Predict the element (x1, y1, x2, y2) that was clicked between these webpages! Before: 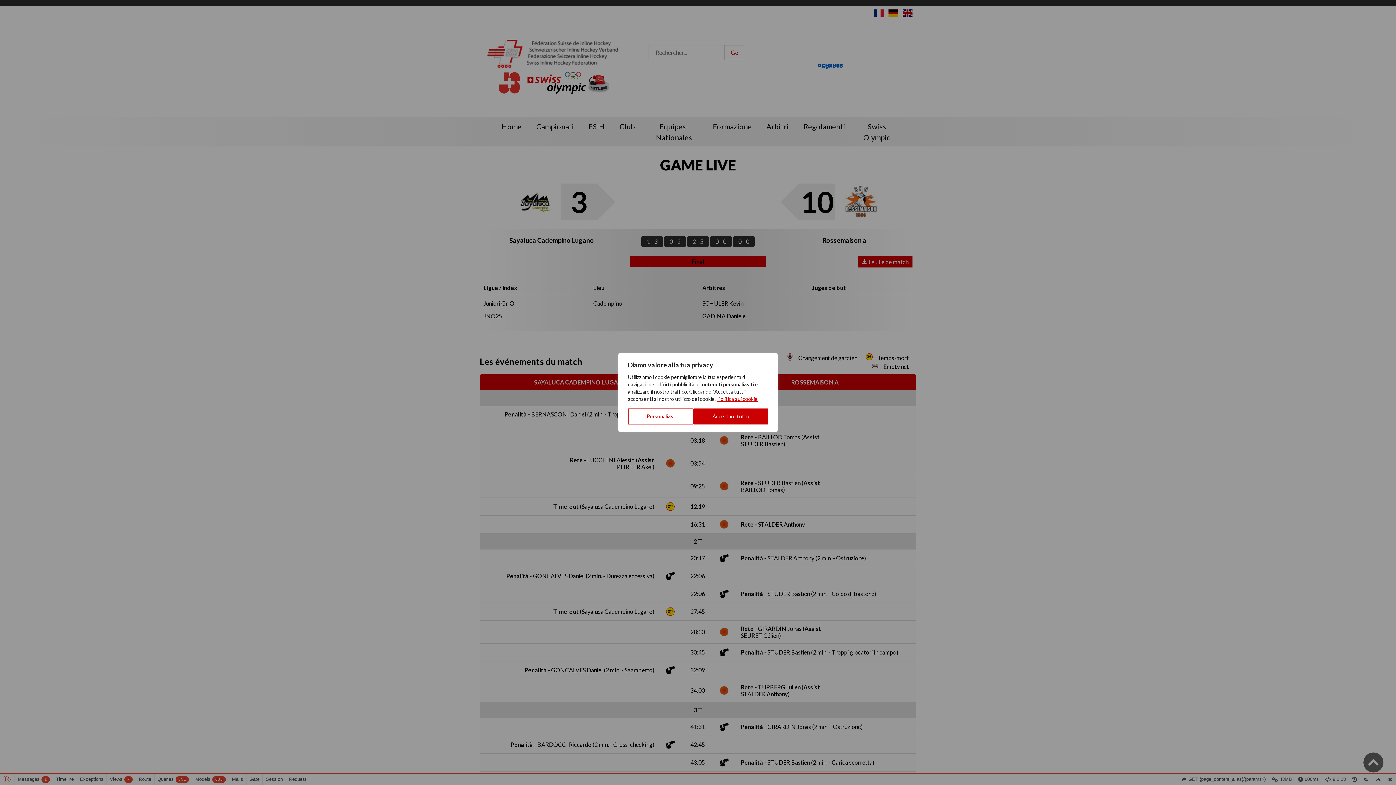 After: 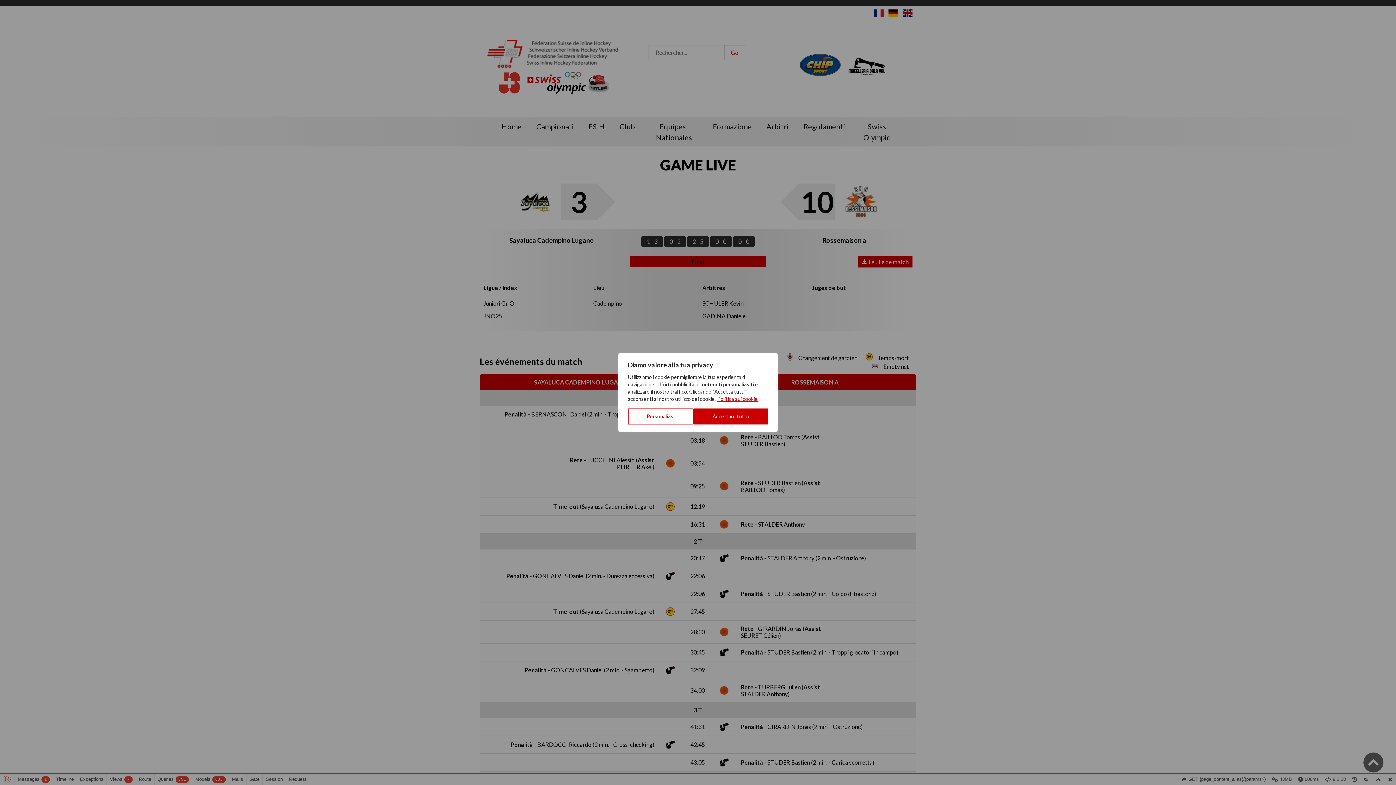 Action: bbox: (717, 395, 758, 402) label: Politica sui cookie